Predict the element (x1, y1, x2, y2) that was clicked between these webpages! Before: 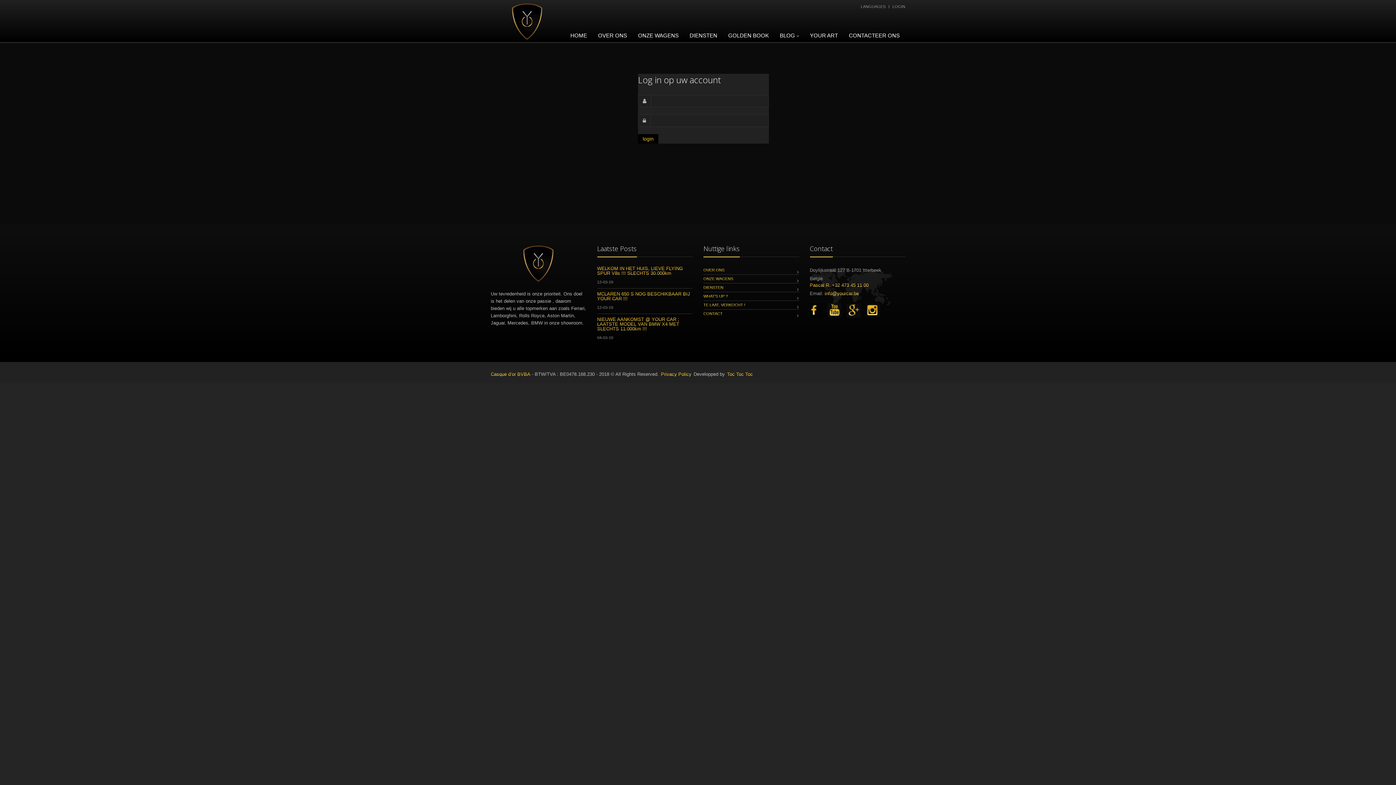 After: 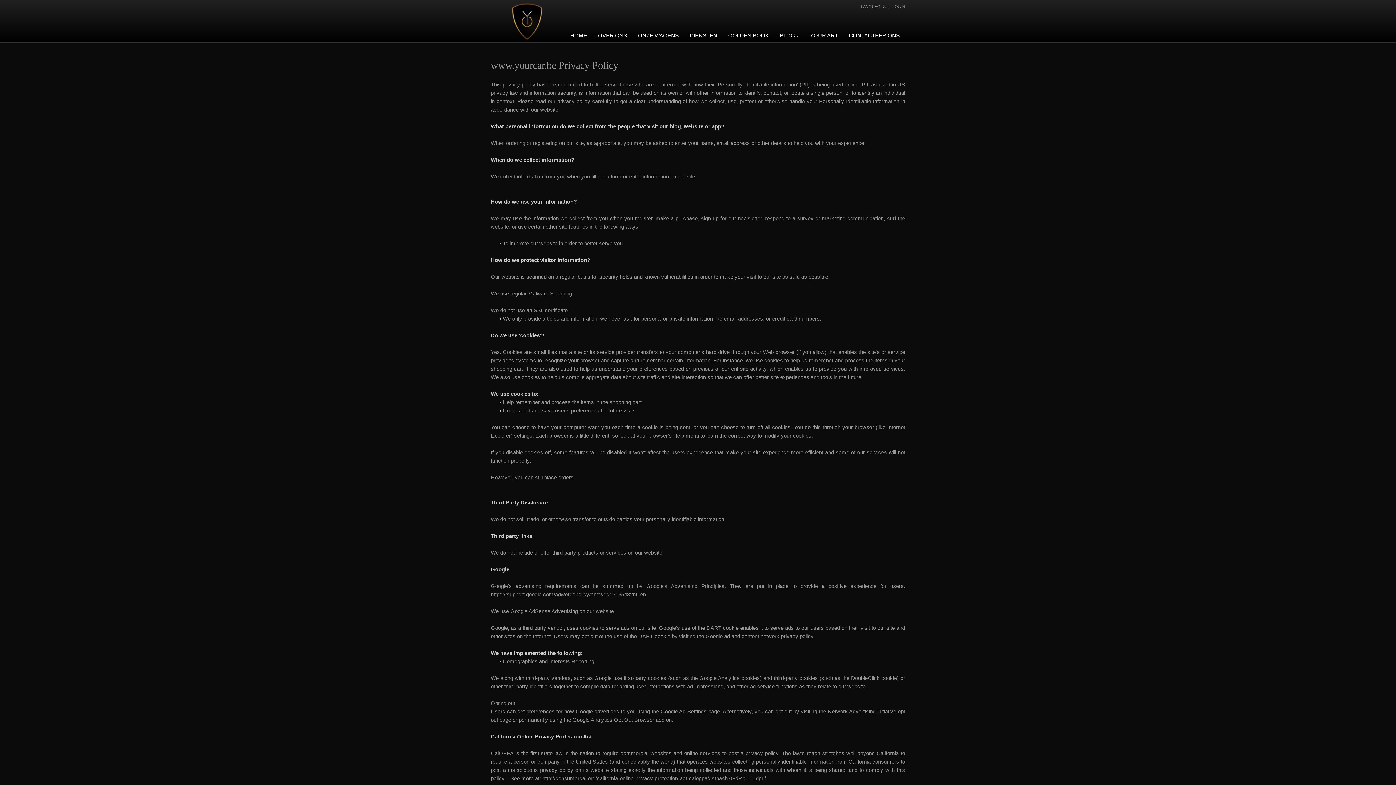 Action: bbox: (661, 372, 691, 376) label: Privacy Policy